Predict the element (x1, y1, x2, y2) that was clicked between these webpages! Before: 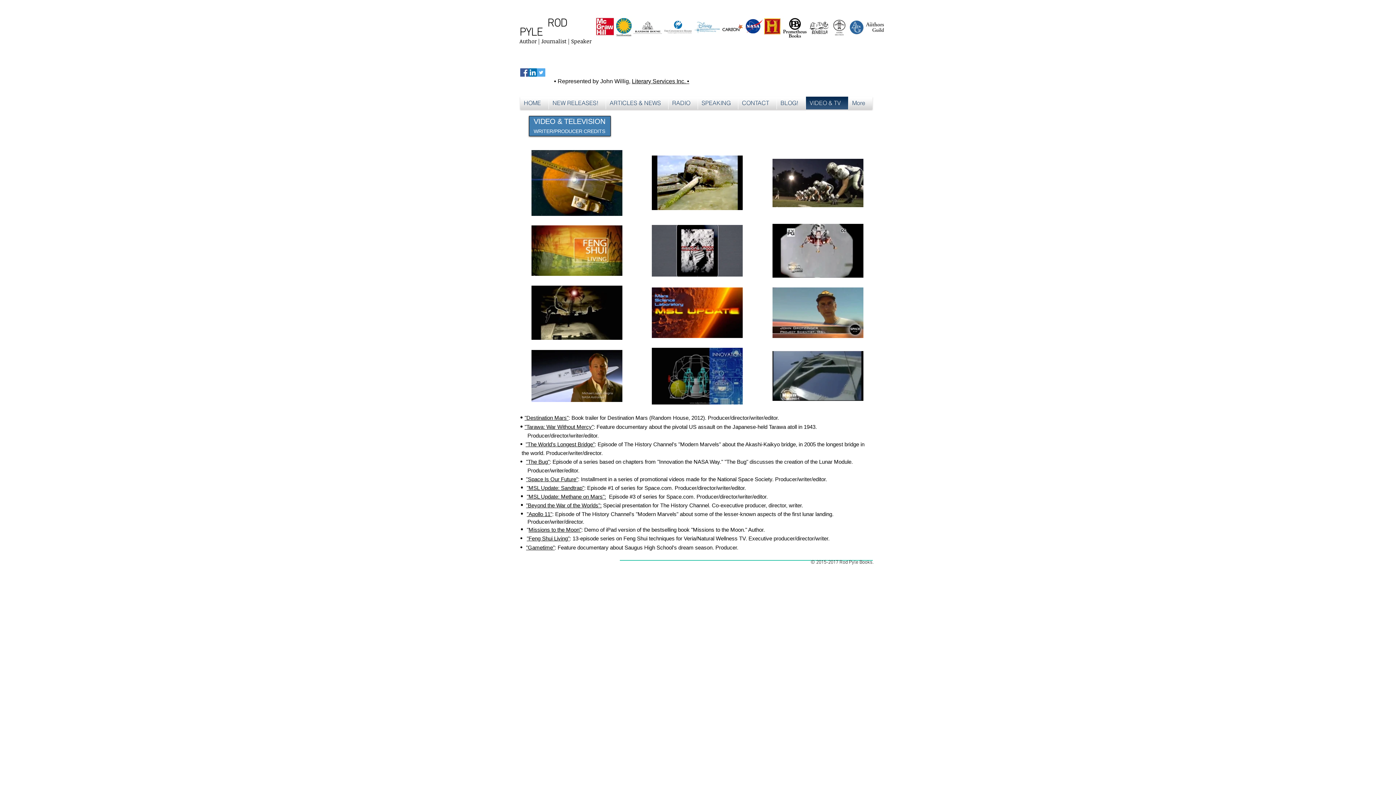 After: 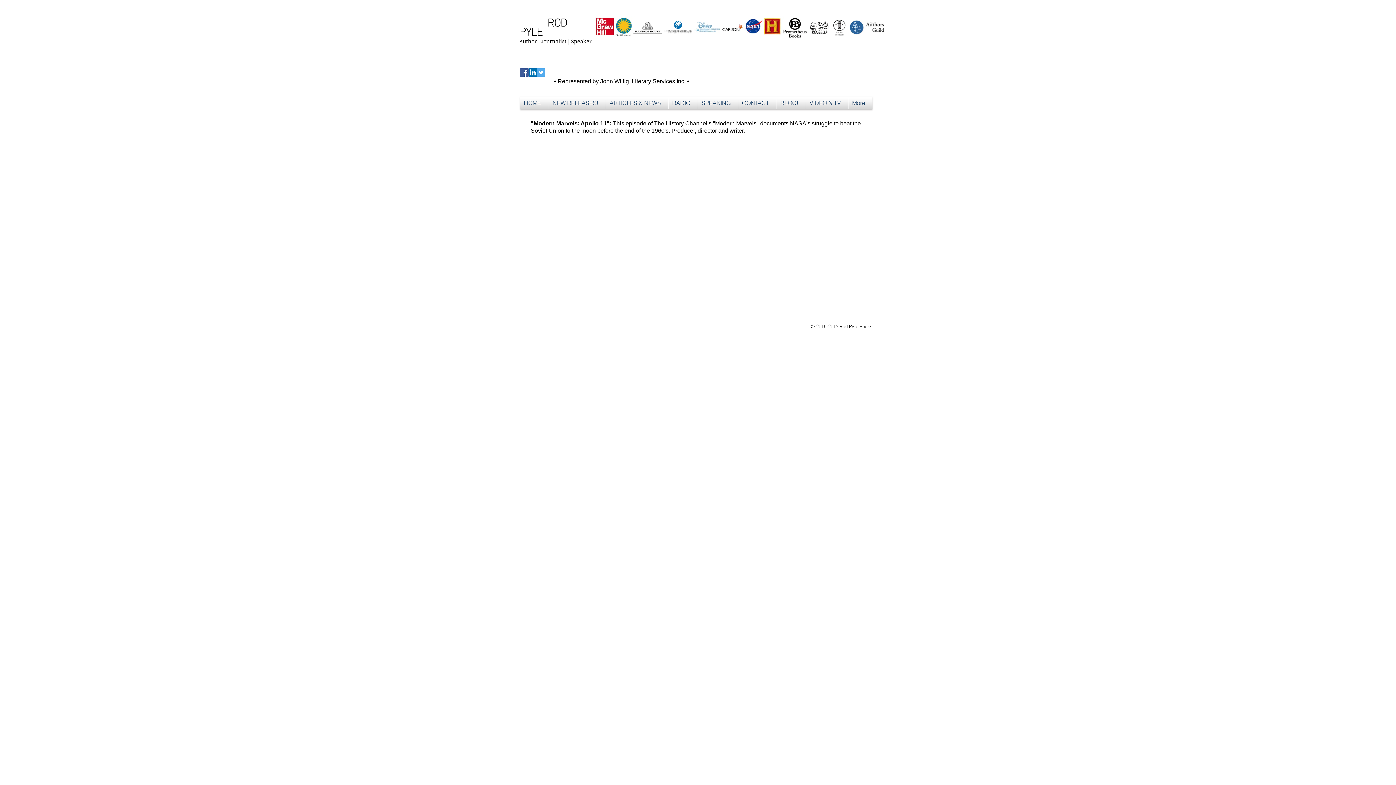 Action: bbox: (772, 274, 863, 278)